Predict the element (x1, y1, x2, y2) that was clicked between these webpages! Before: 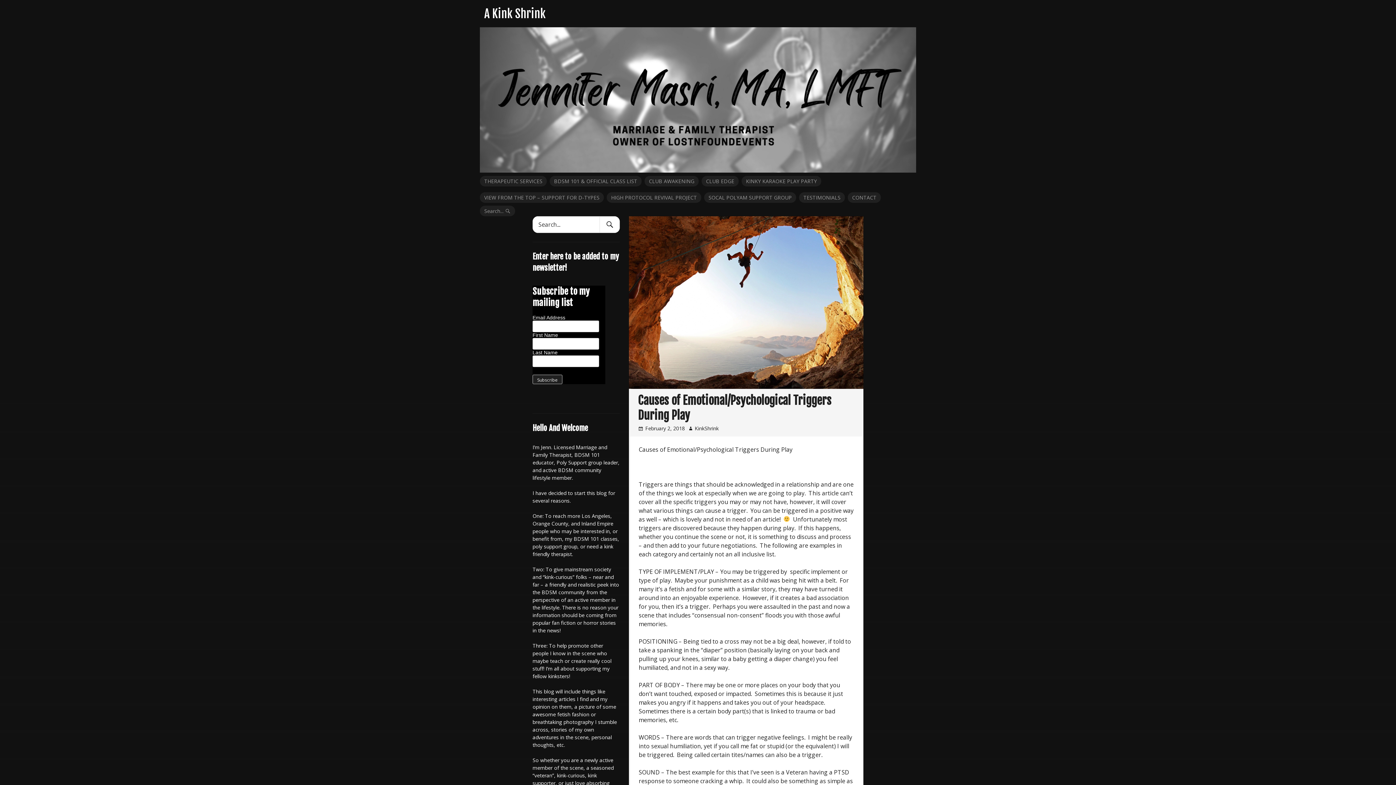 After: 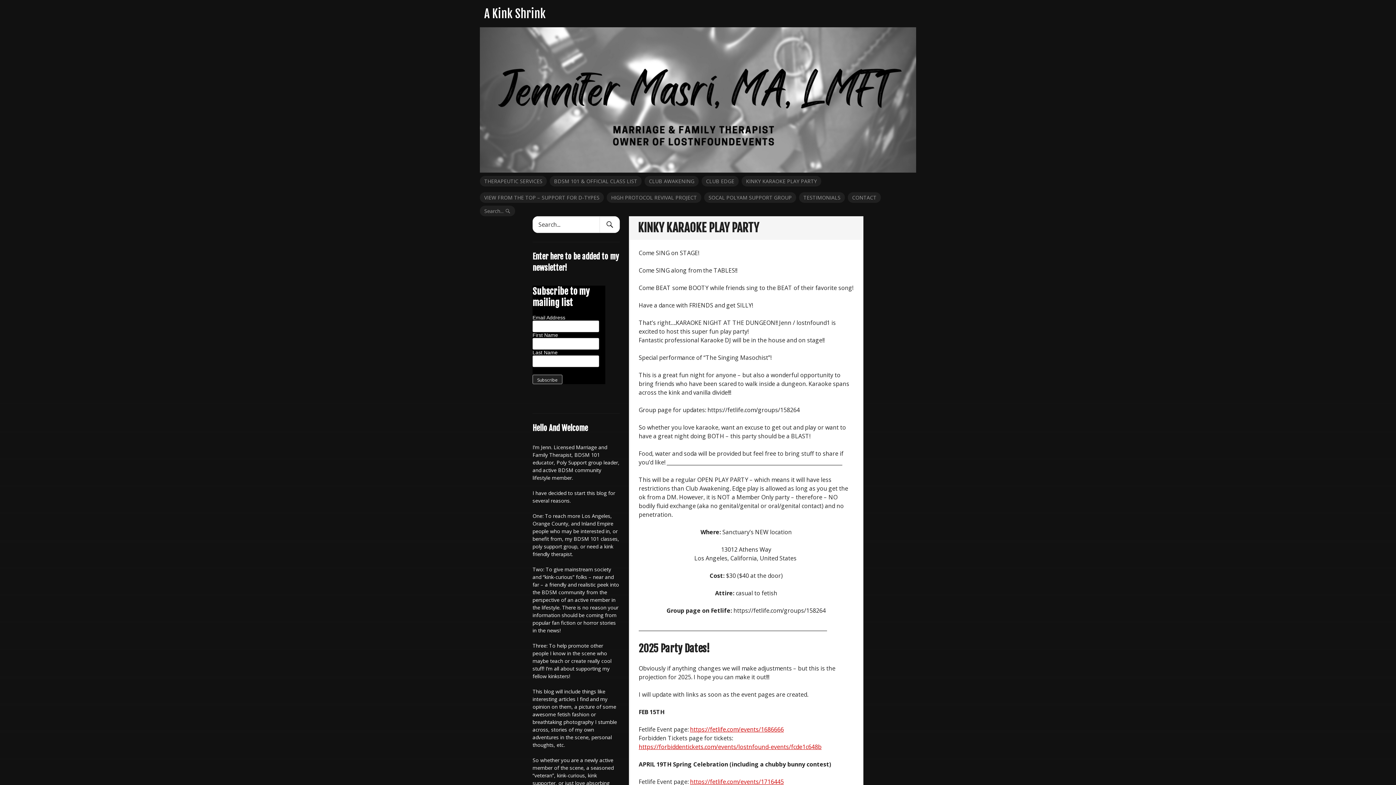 Action: label: KINKY KARAOKE PLAY PARTY bbox: (741, 176, 821, 186)